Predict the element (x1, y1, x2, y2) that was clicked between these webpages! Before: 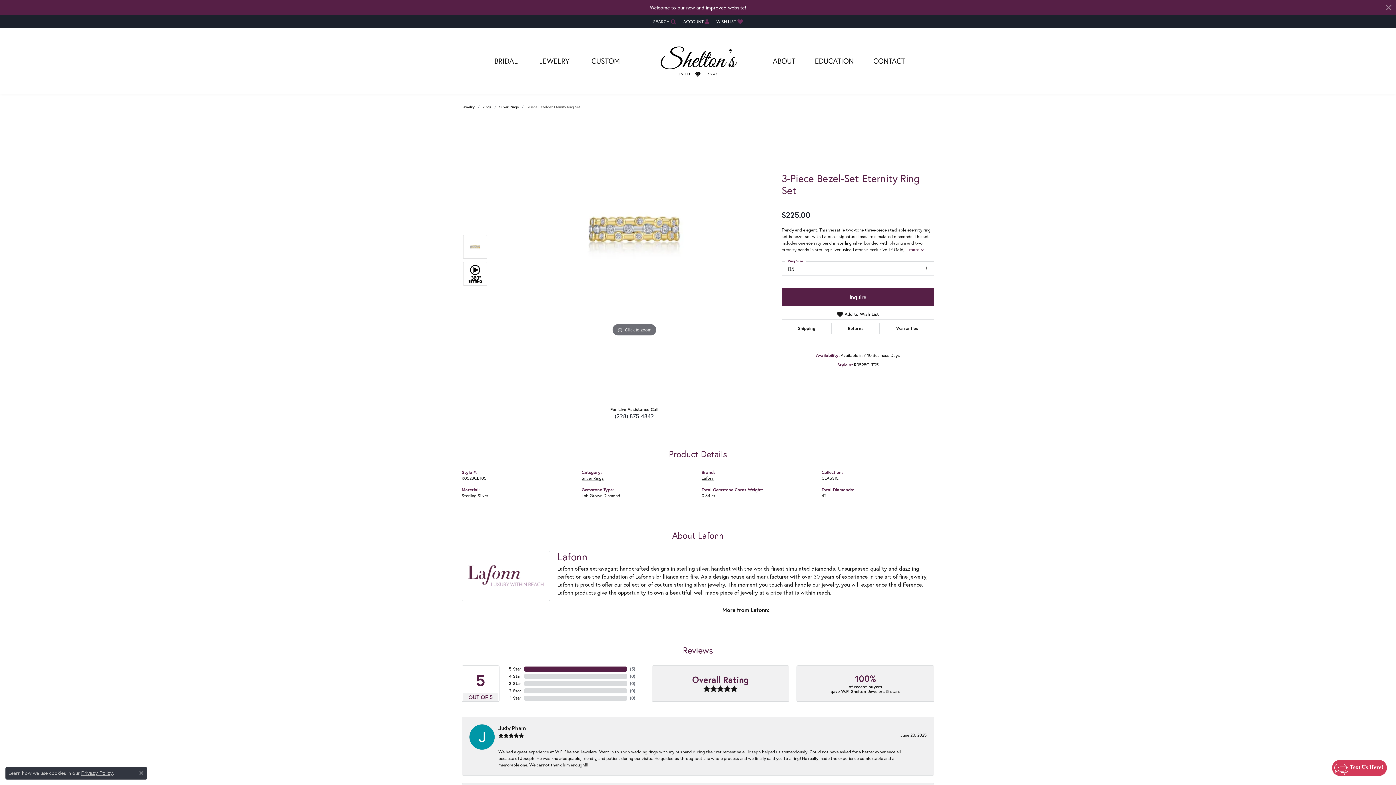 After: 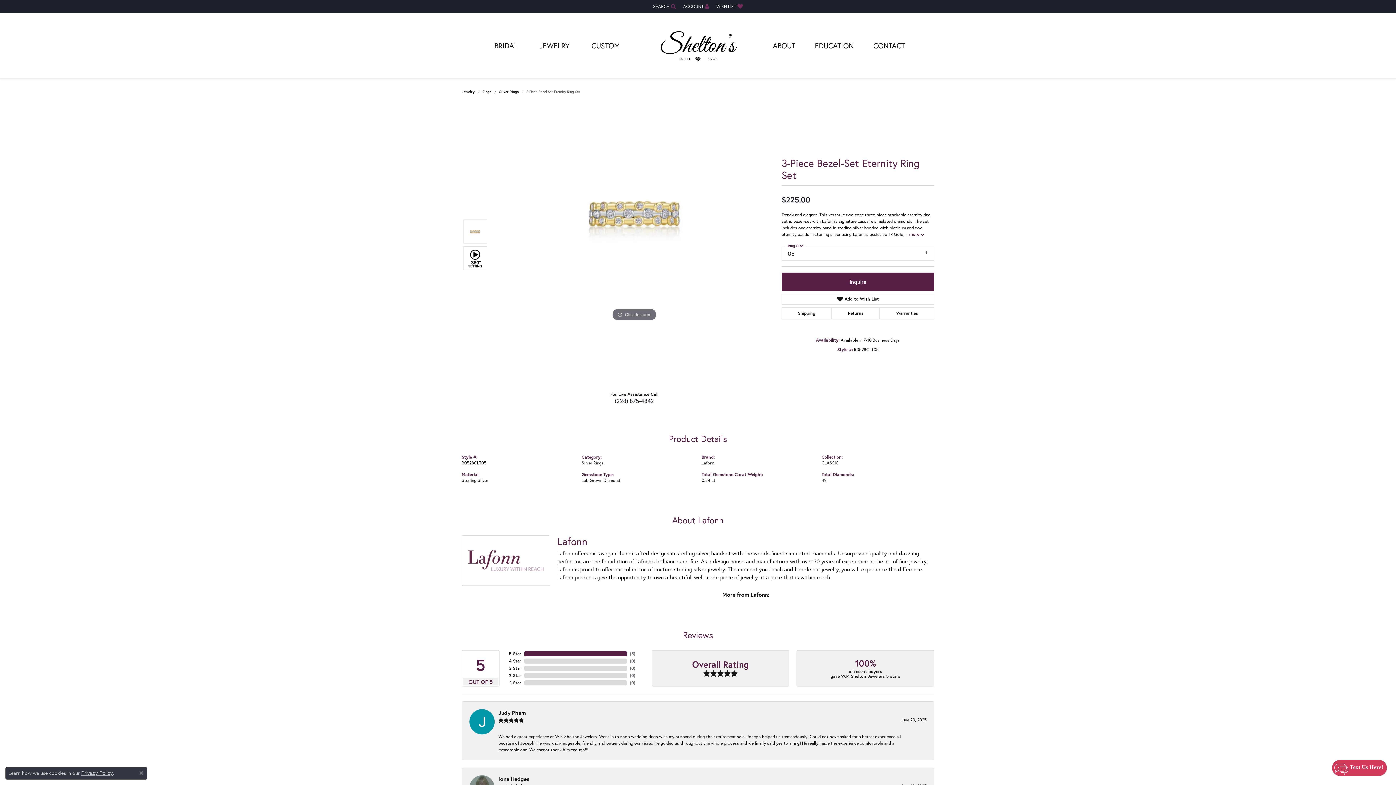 Action: label: Close bbox: (1386, 4, 1392, 10)